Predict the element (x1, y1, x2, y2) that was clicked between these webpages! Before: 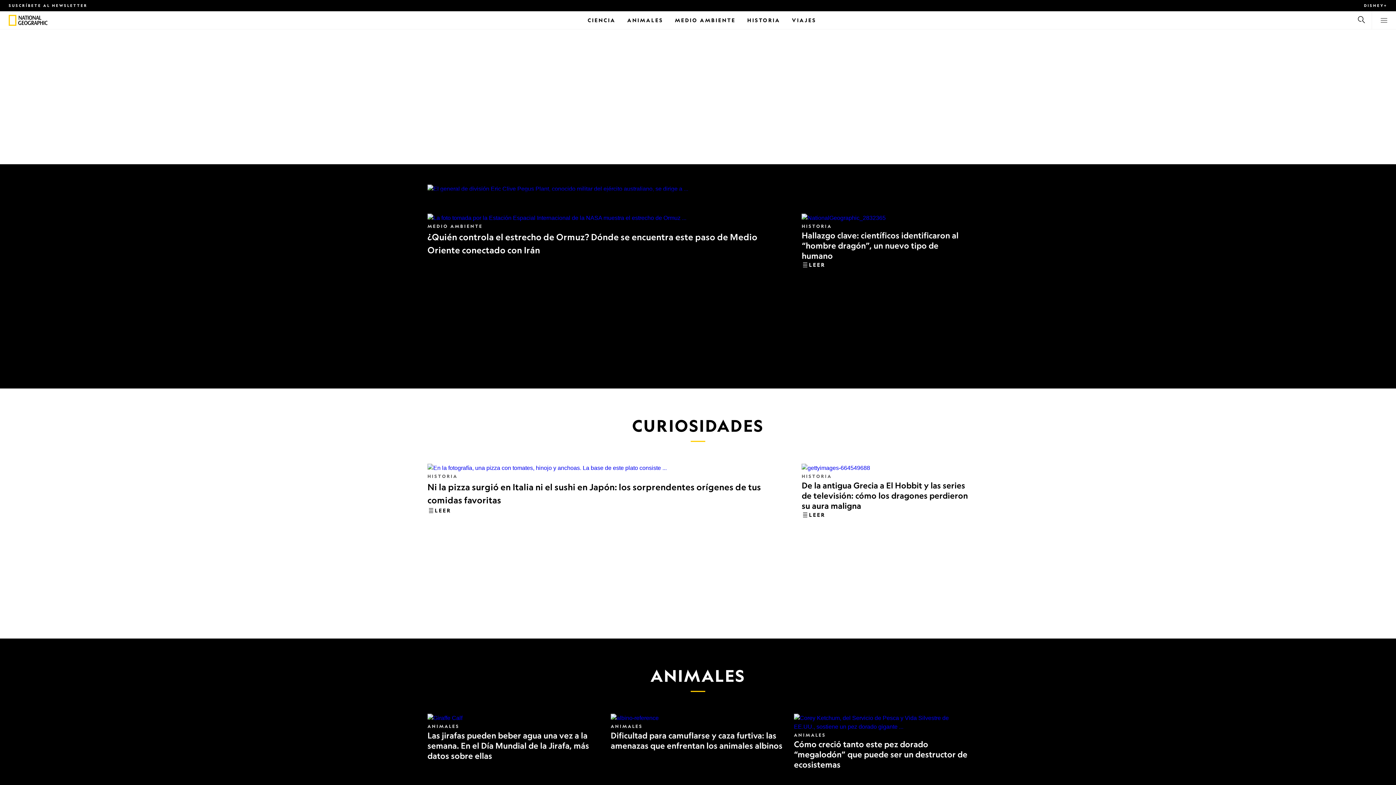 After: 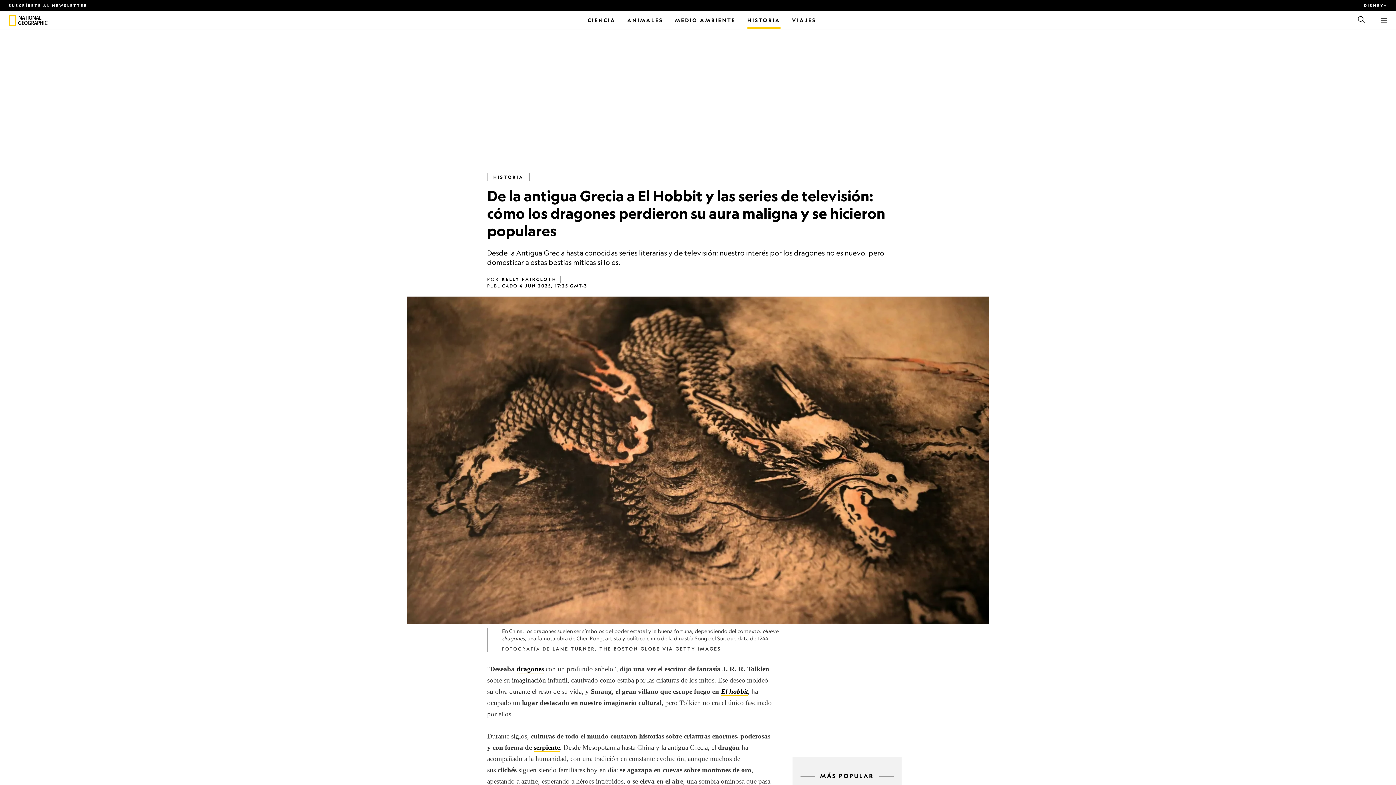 Action: bbox: (801, 480, 968, 511) label: De la antigua Grecia a El Hobbit y las series de televisión: cómo los dragones perdieron su aura maligna